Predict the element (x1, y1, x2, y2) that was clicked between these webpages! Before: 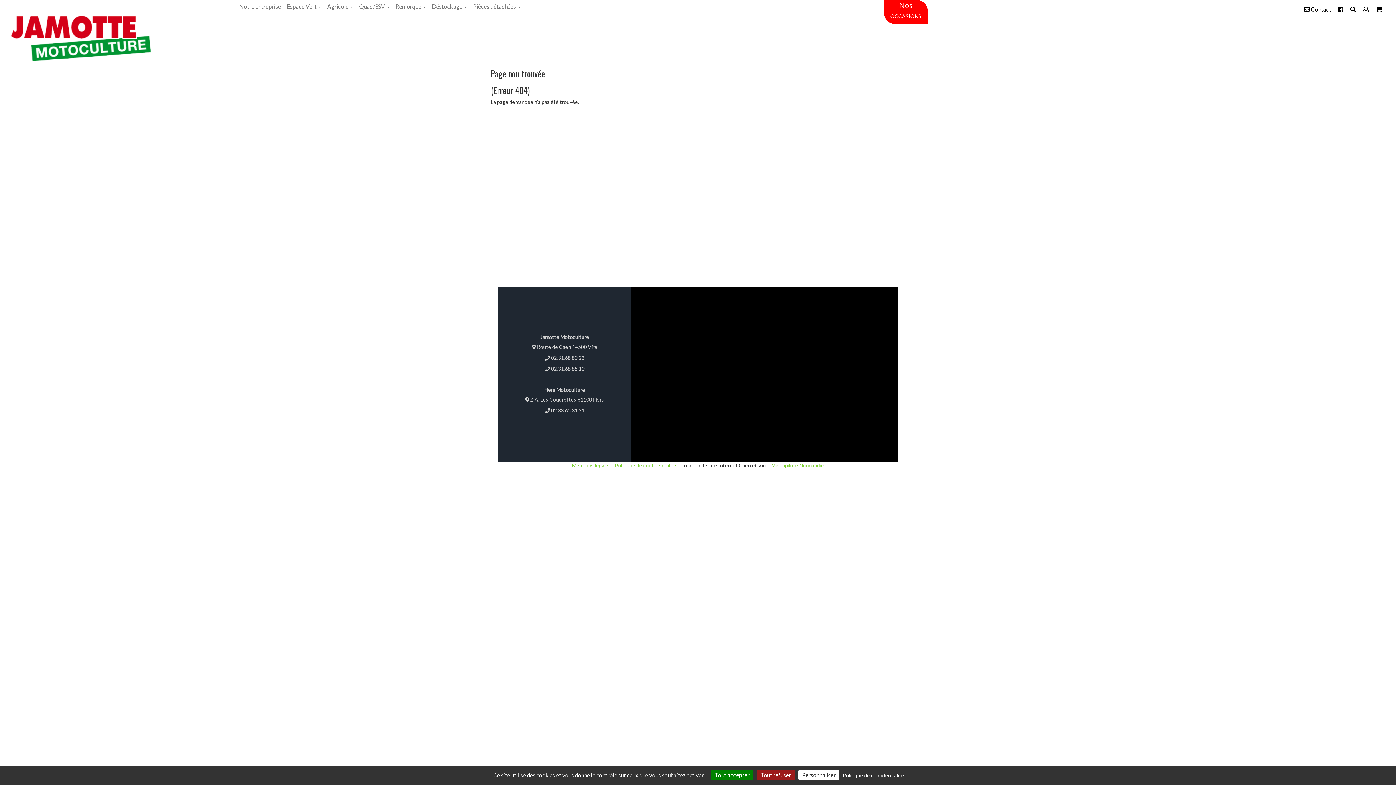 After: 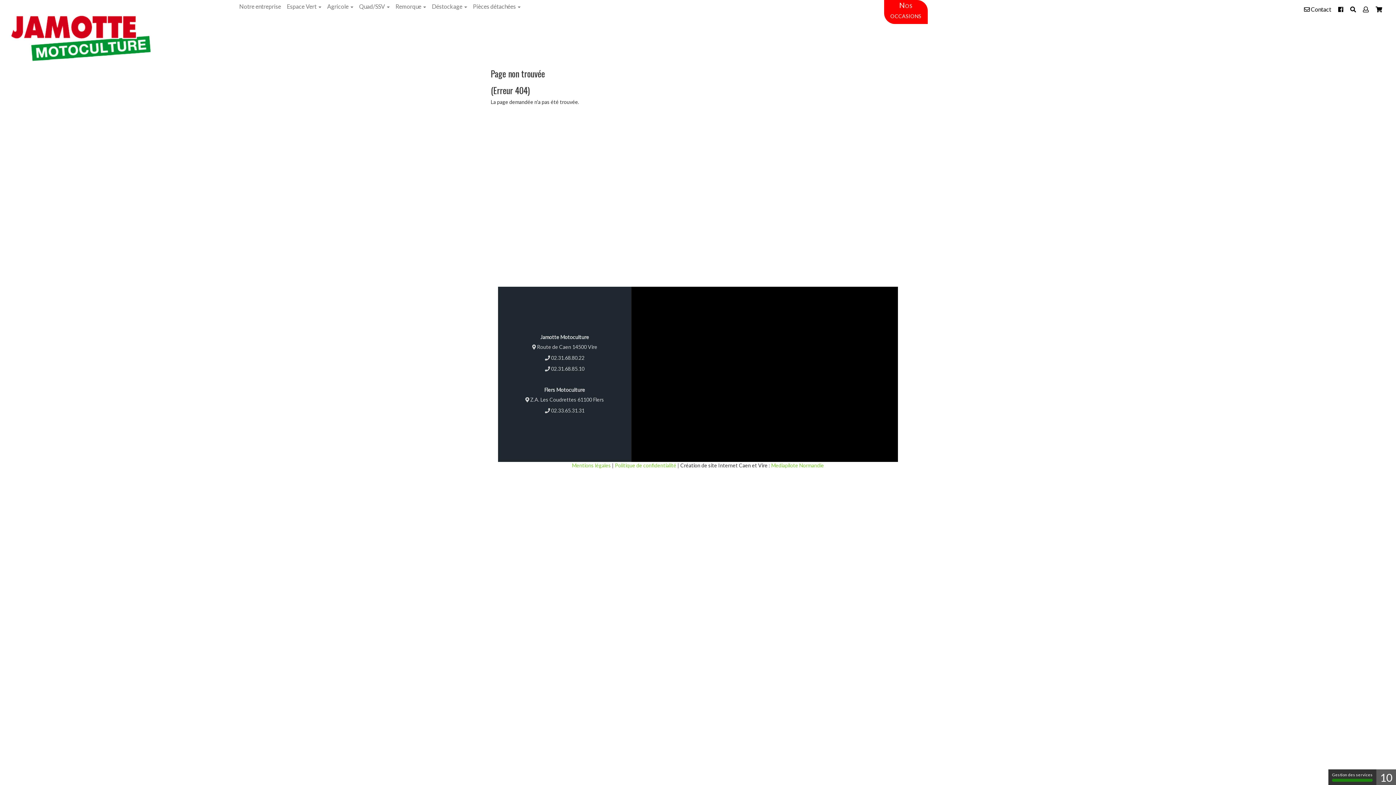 Action: label: Cookies : Tout accepter bbox: (711, 770, 753, 780)